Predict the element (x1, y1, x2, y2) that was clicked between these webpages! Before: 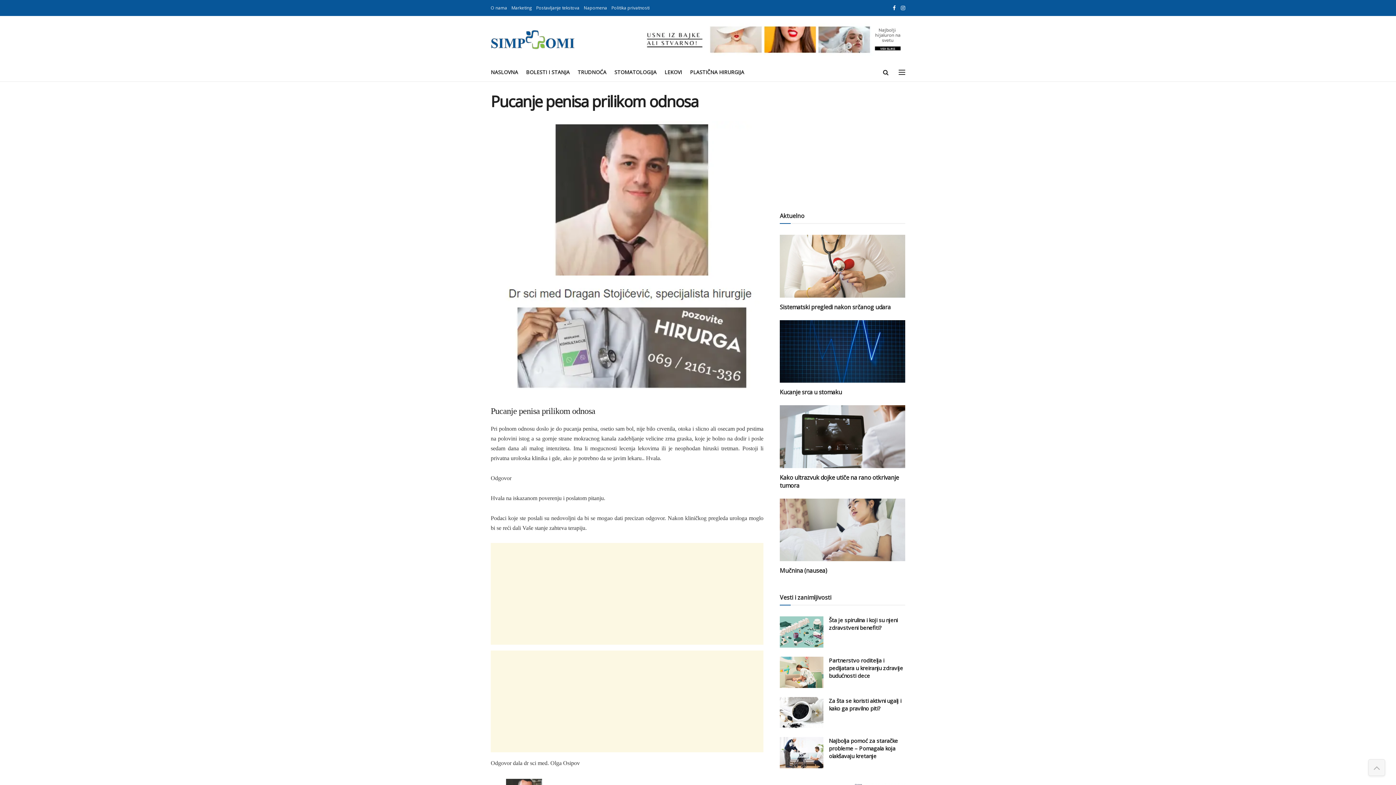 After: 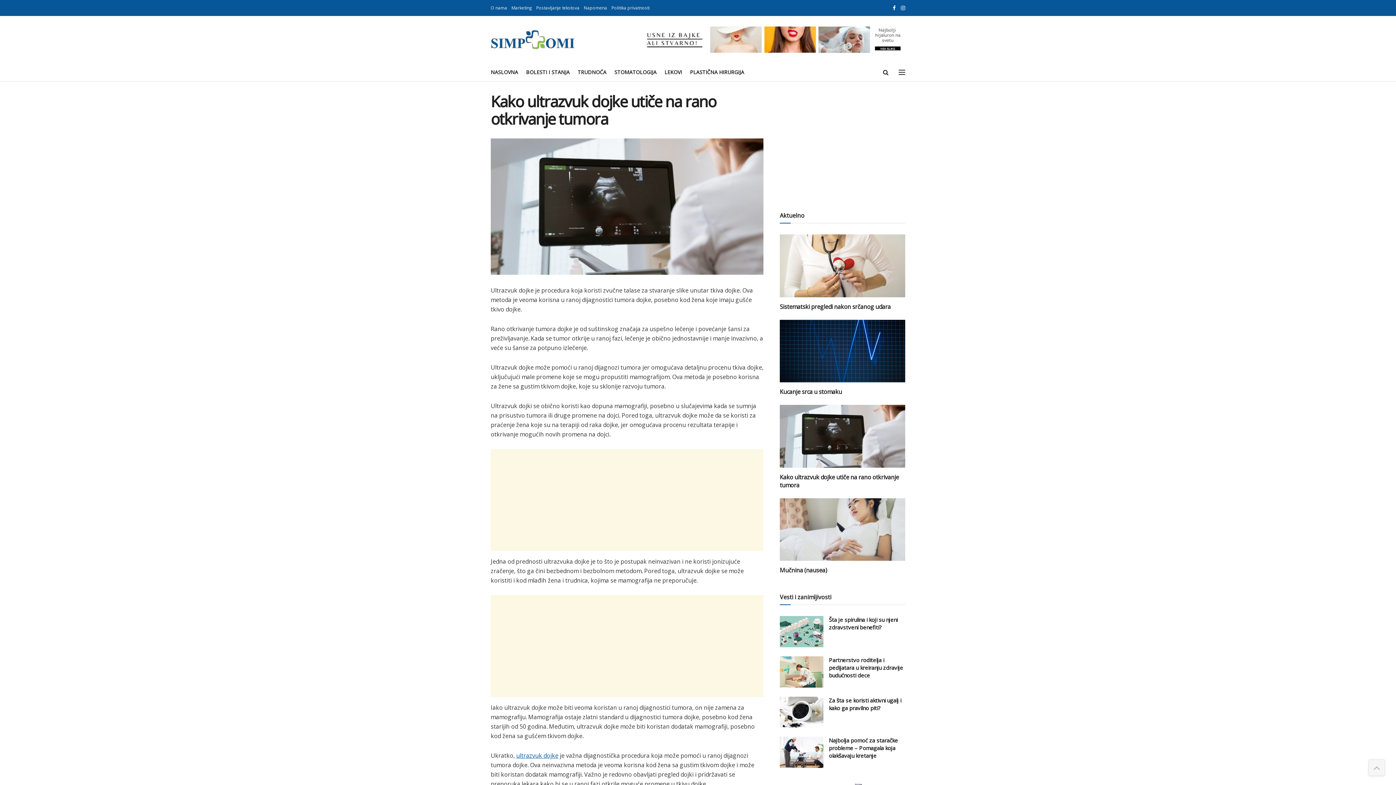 Action: label: Read article: Kako ultrazvuk dojke utiče na rano otkrivanje tumora bbox: (780, 405, 905, 468)